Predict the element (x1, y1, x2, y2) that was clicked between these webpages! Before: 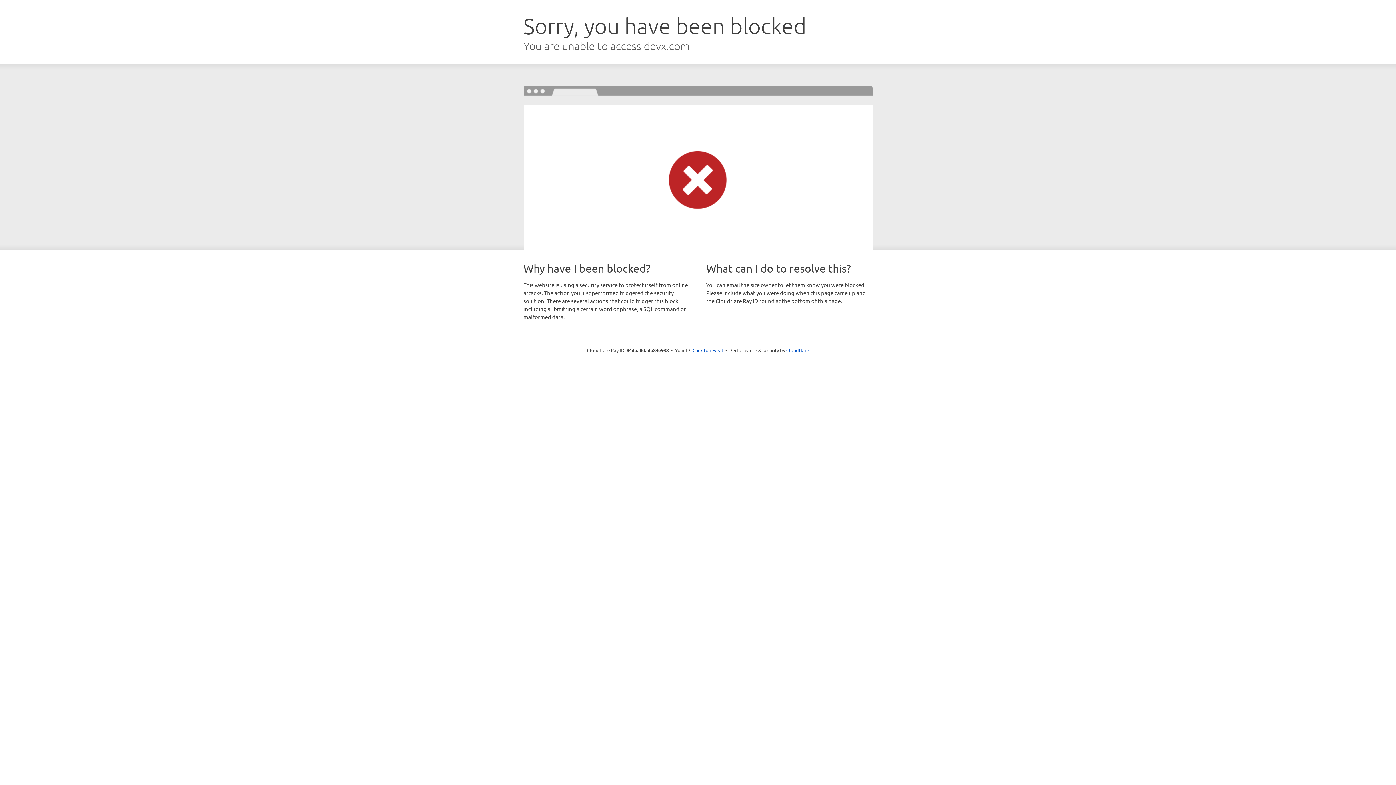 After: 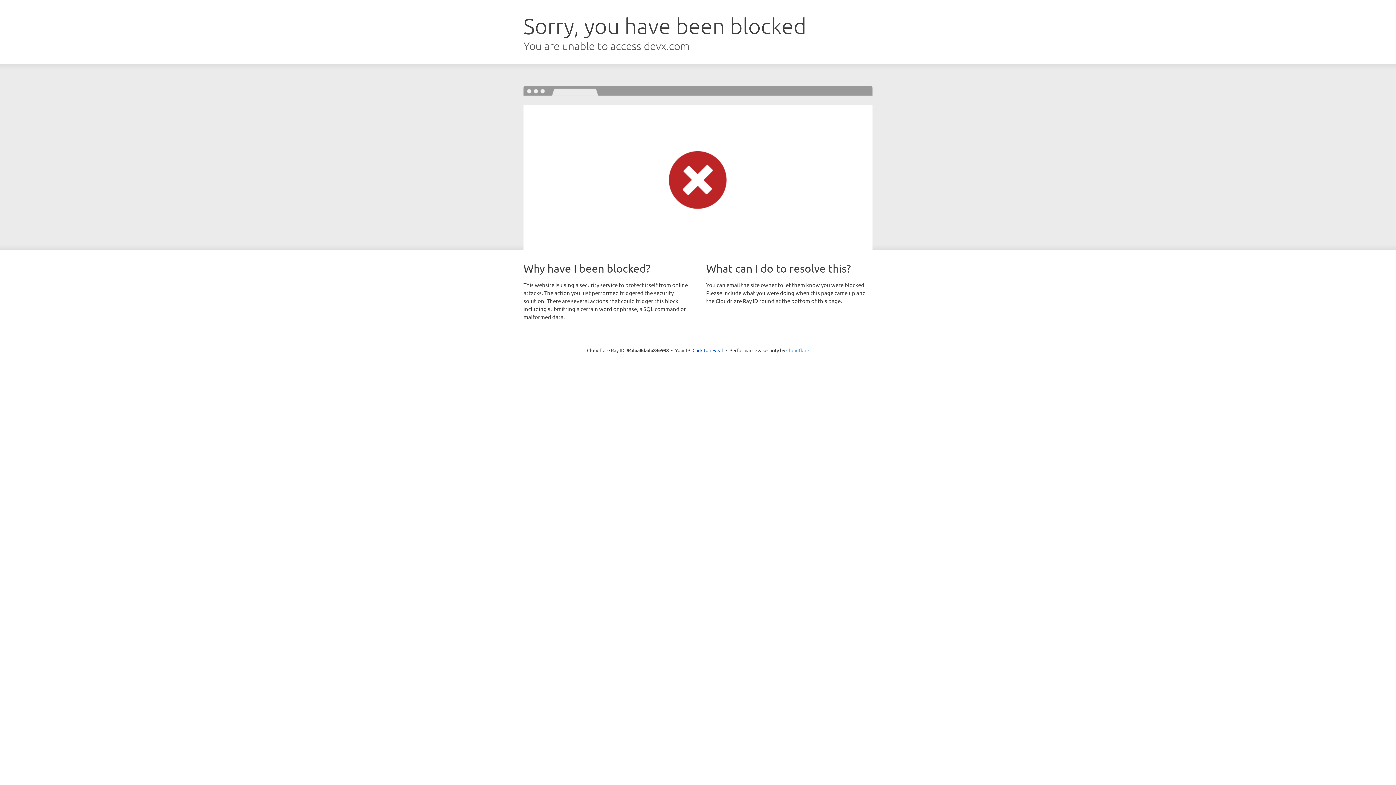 Action: bbox: (786, 347, 809, 353) label: Cloudflare